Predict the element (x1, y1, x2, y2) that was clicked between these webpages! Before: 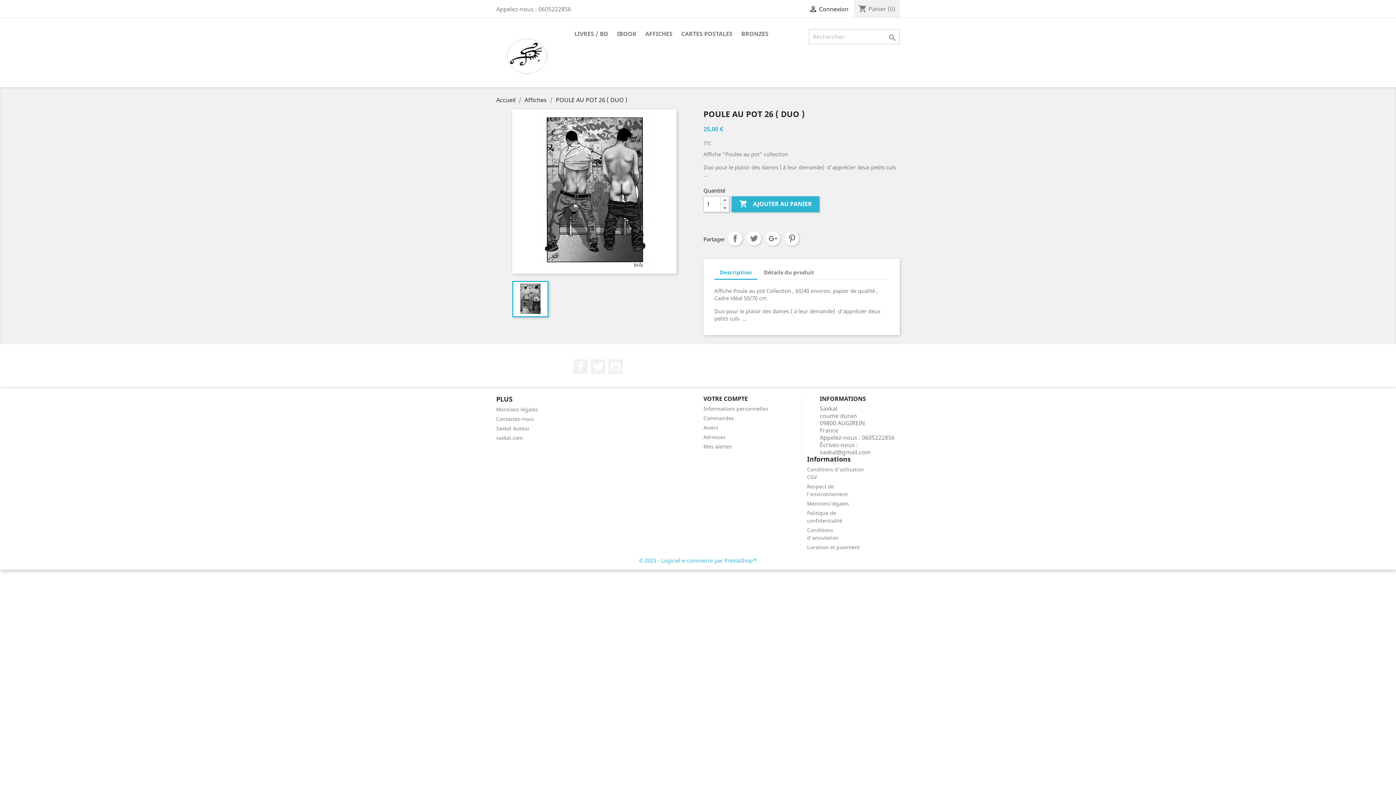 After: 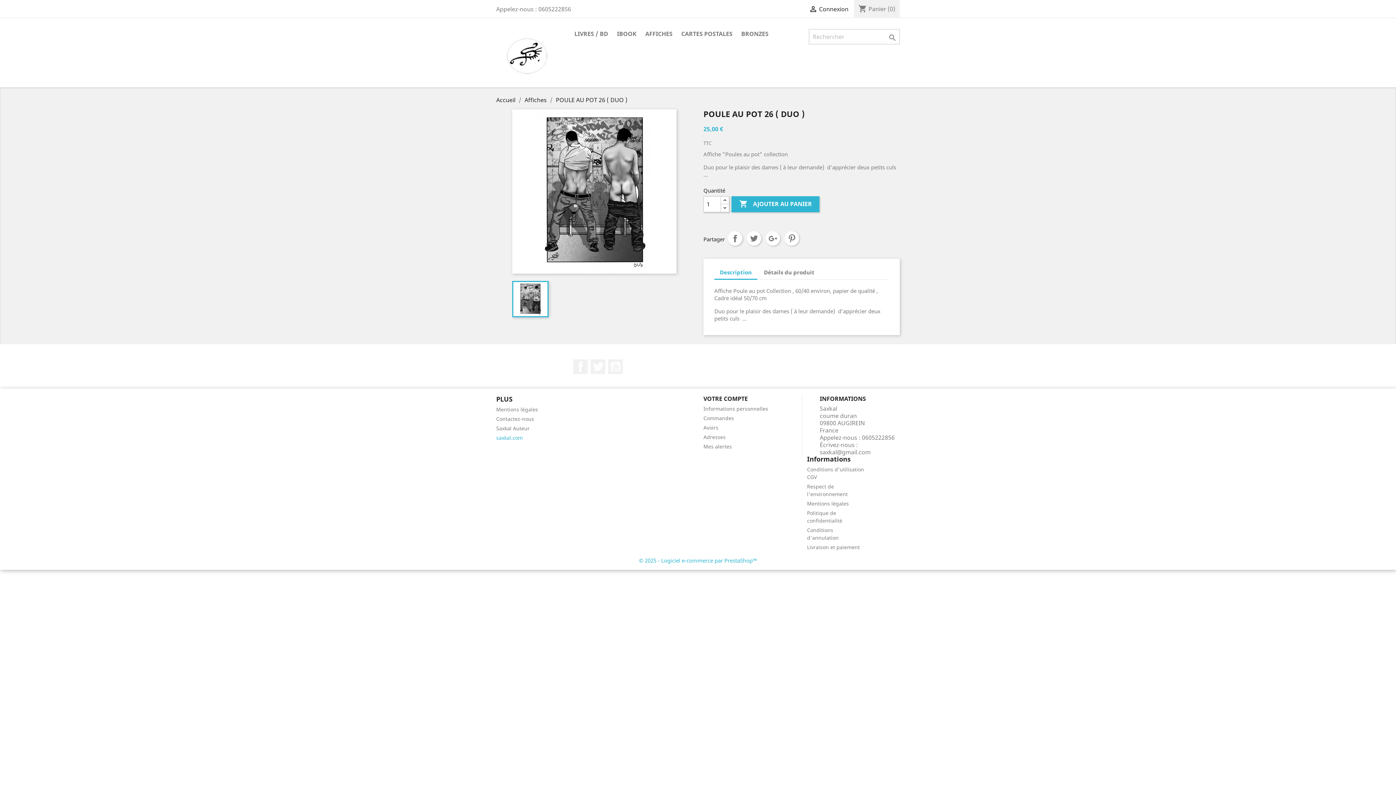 Action: bbox: (496, 434, 522, 441) label: saxkal.com